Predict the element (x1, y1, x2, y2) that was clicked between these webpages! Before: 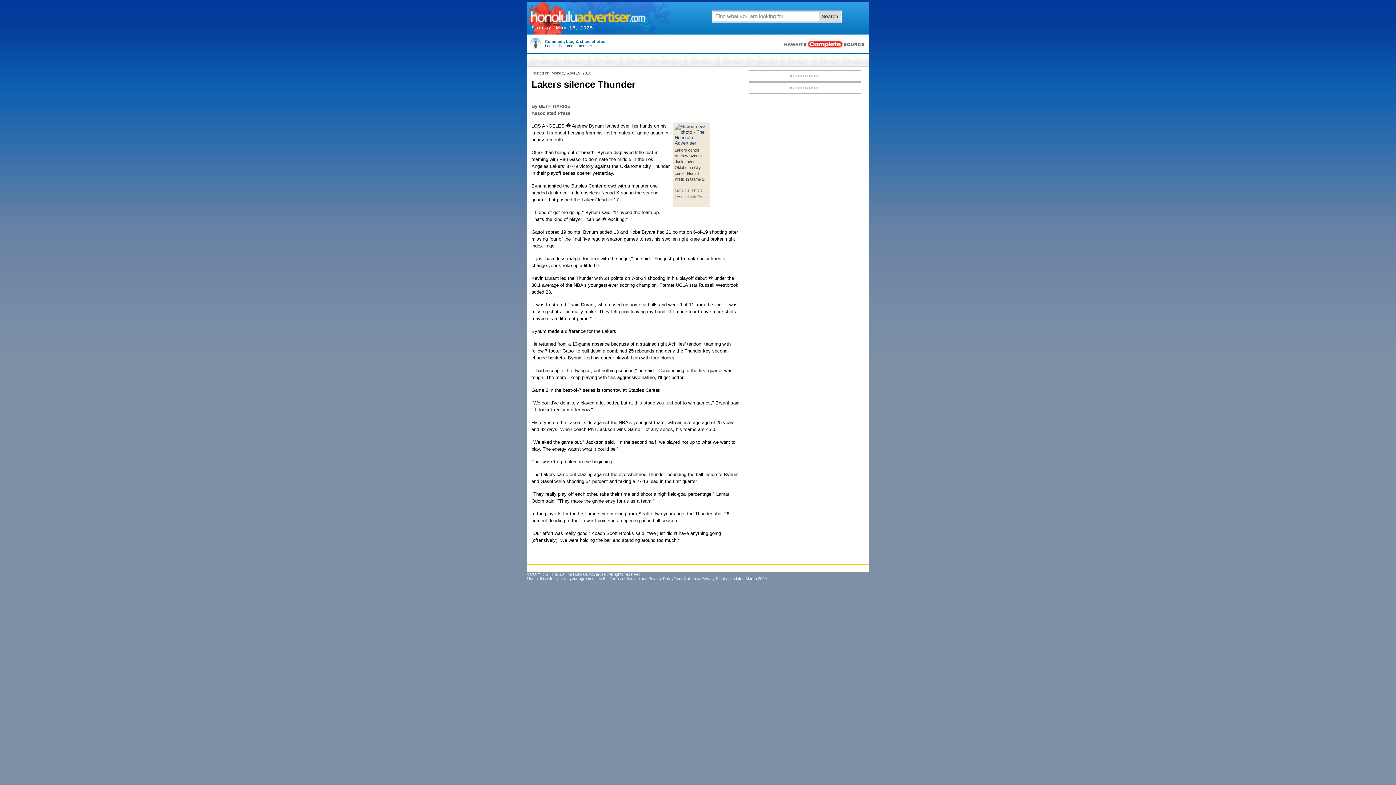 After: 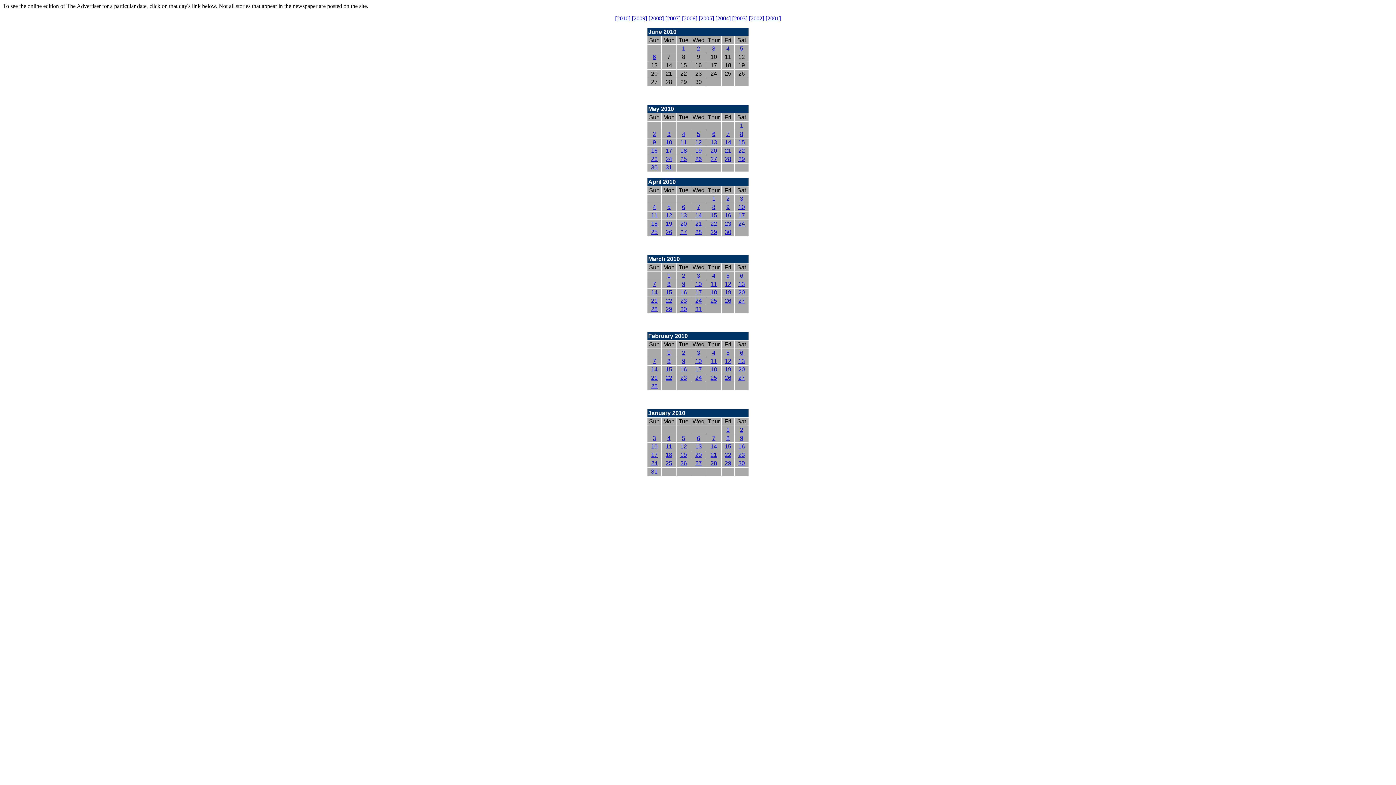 Action: bbox: (530, 16, 645, 24)